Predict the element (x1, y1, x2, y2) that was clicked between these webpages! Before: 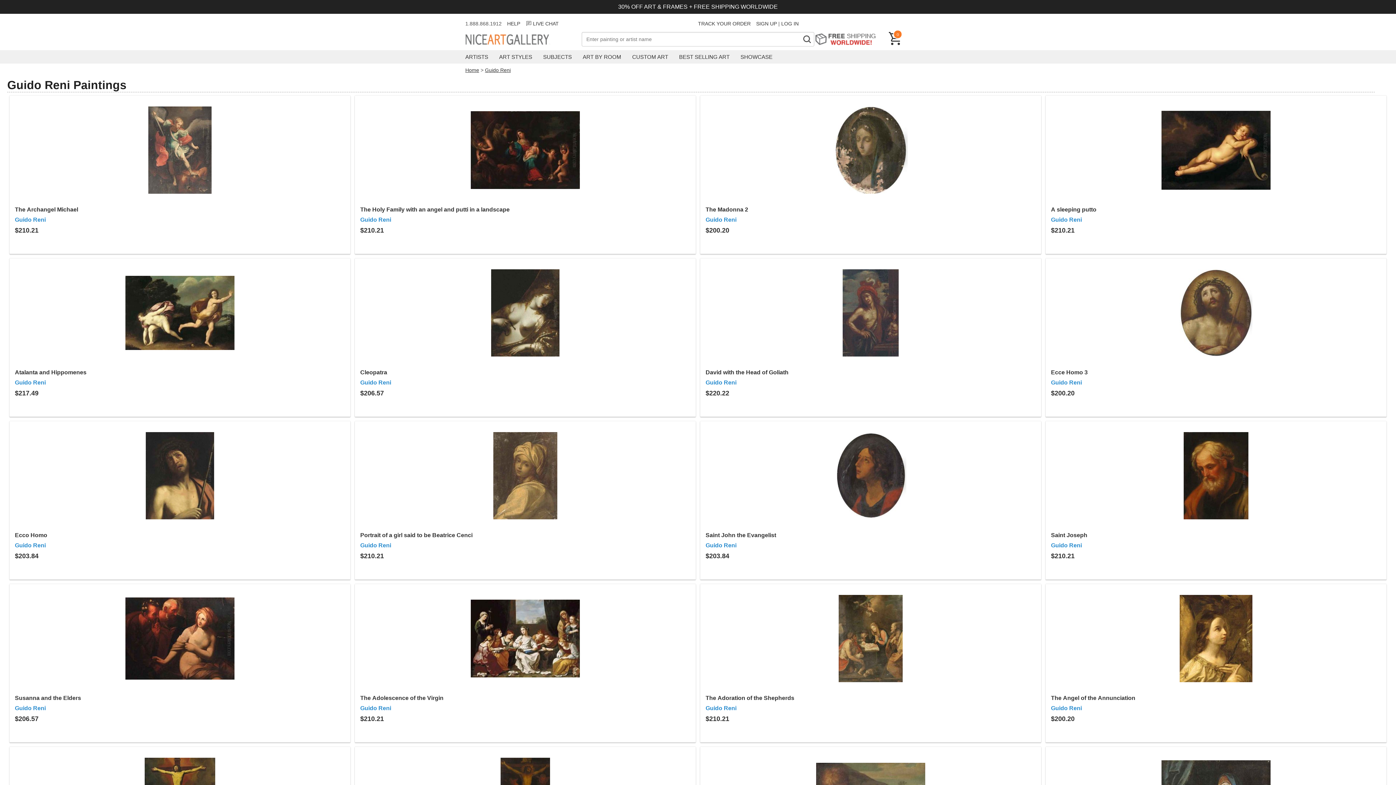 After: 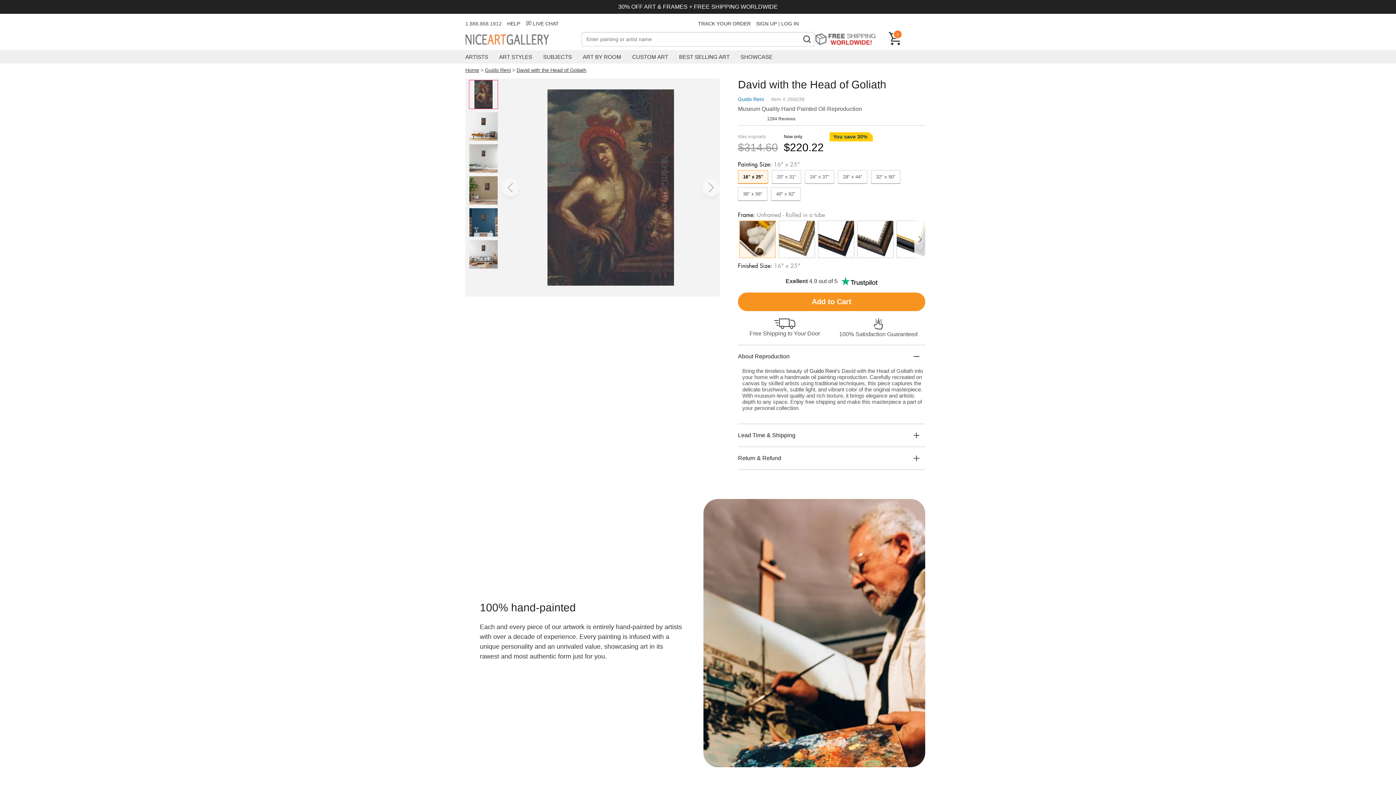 Action: label: David with the Head of Goliath bbox: (705, 369, 788, 375)